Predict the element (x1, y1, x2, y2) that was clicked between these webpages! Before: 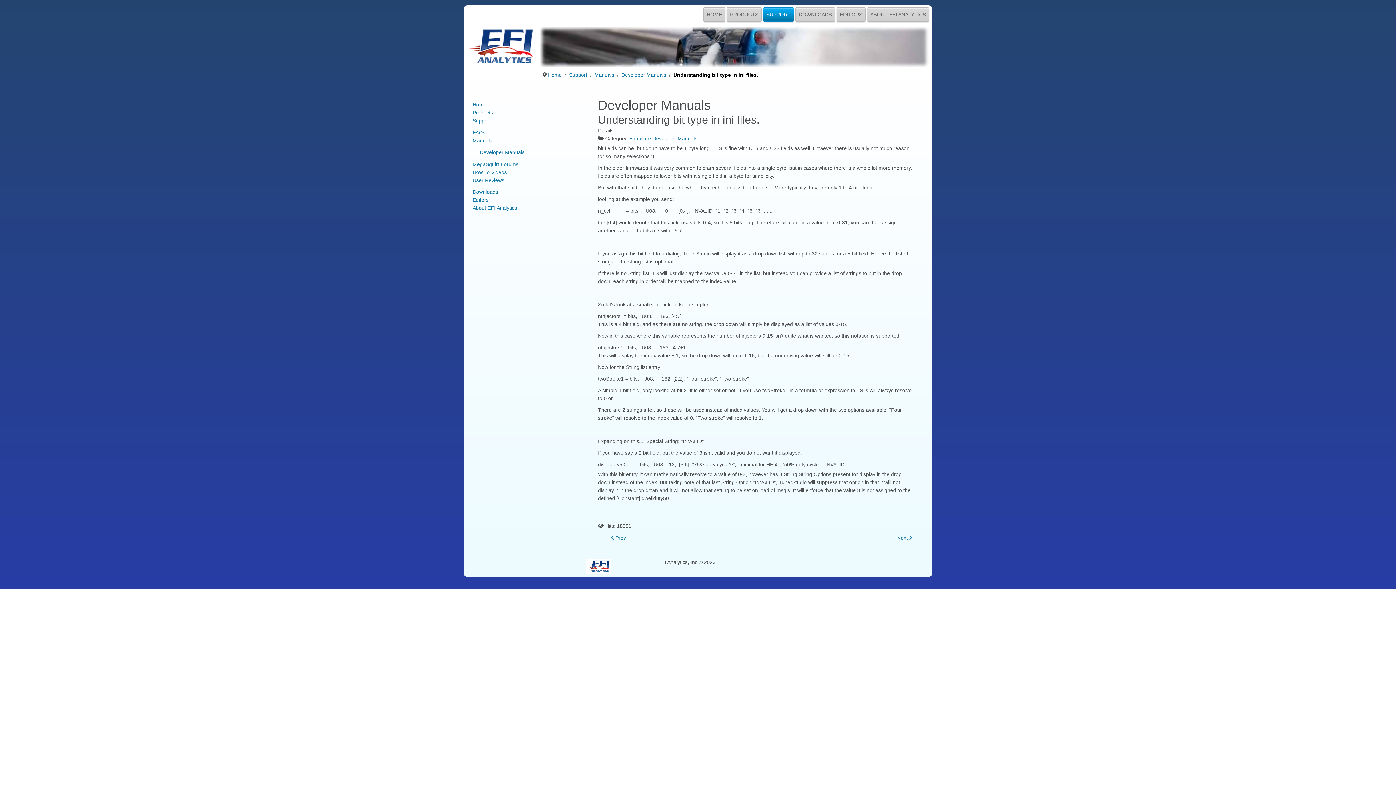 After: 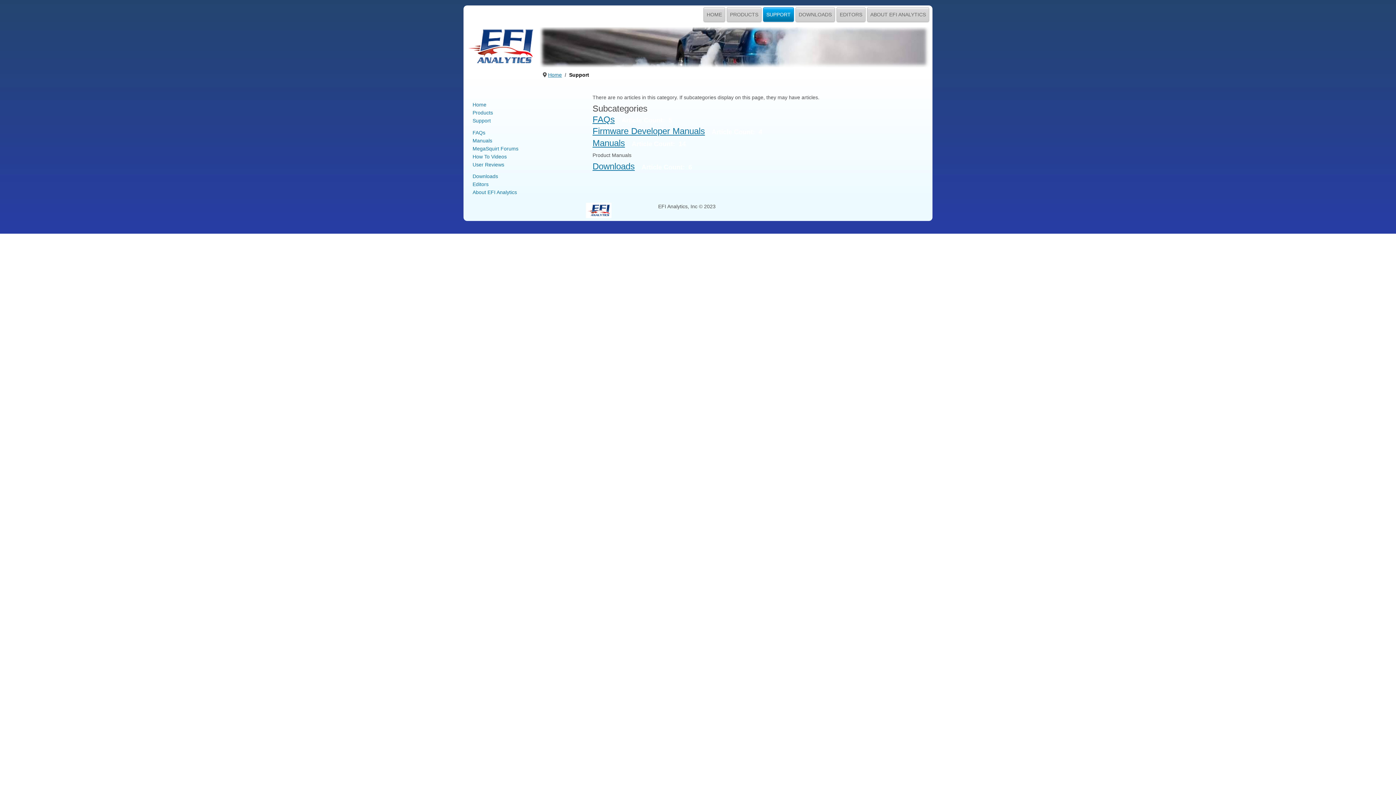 Action: label: Support bbox: (569, 72, 587, 77)